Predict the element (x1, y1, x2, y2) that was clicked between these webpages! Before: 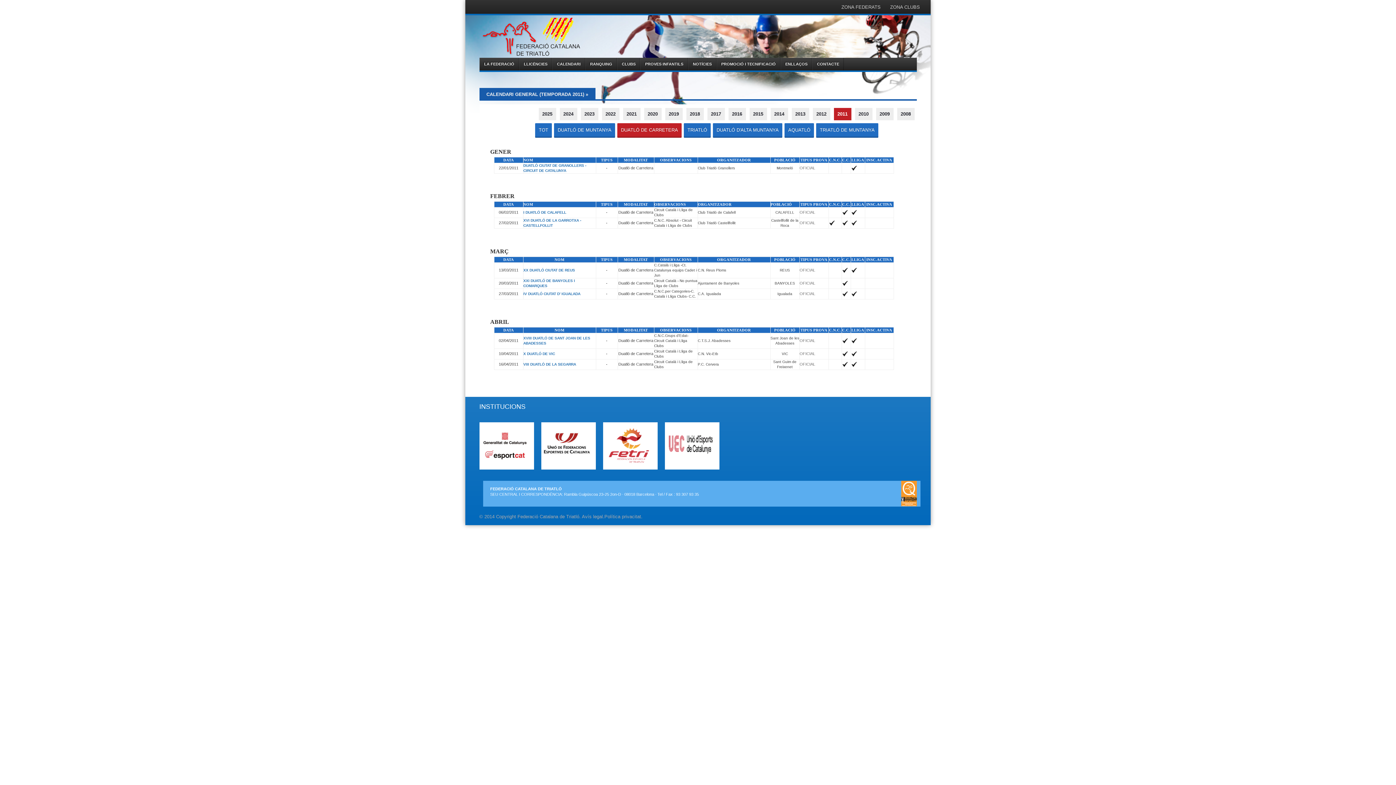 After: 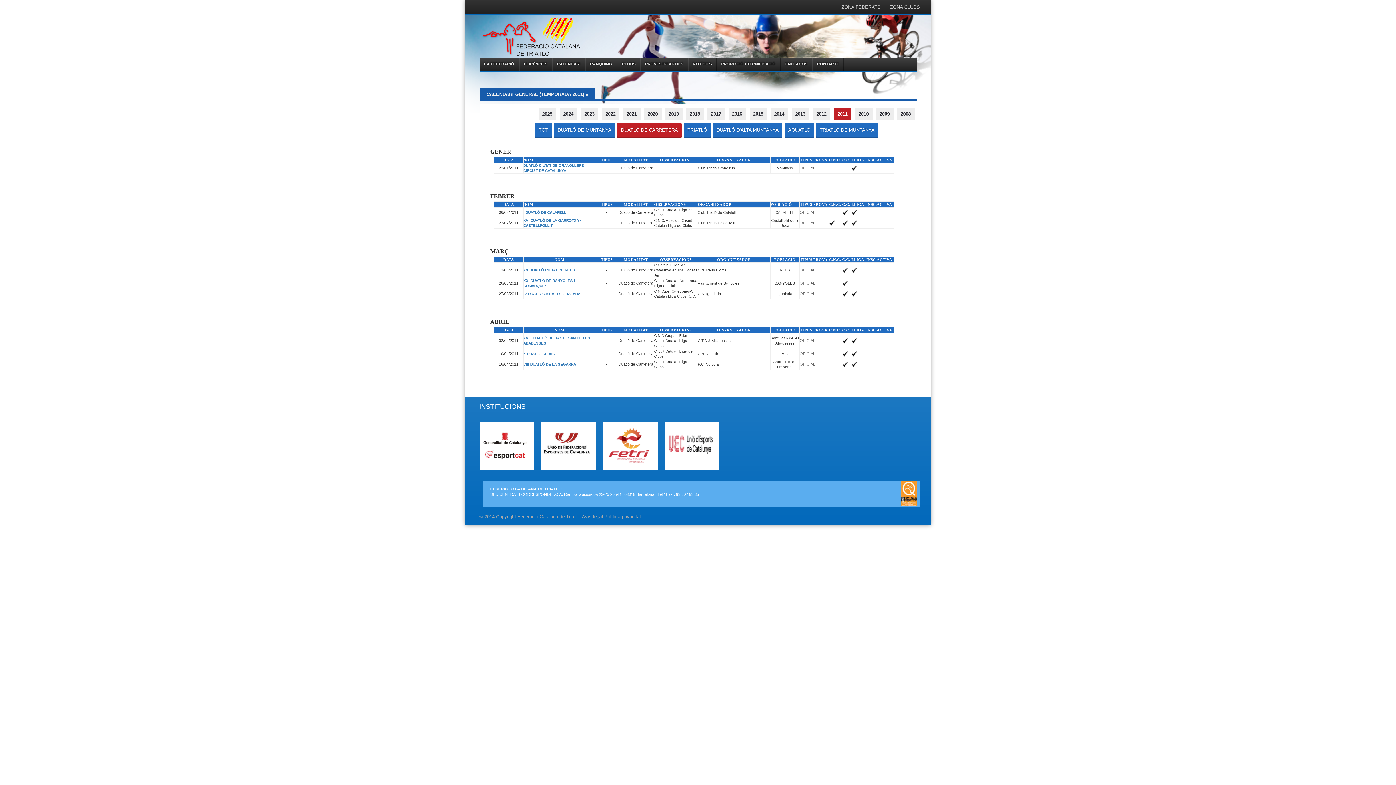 Action: bbox: (604, 442, 652, 448)